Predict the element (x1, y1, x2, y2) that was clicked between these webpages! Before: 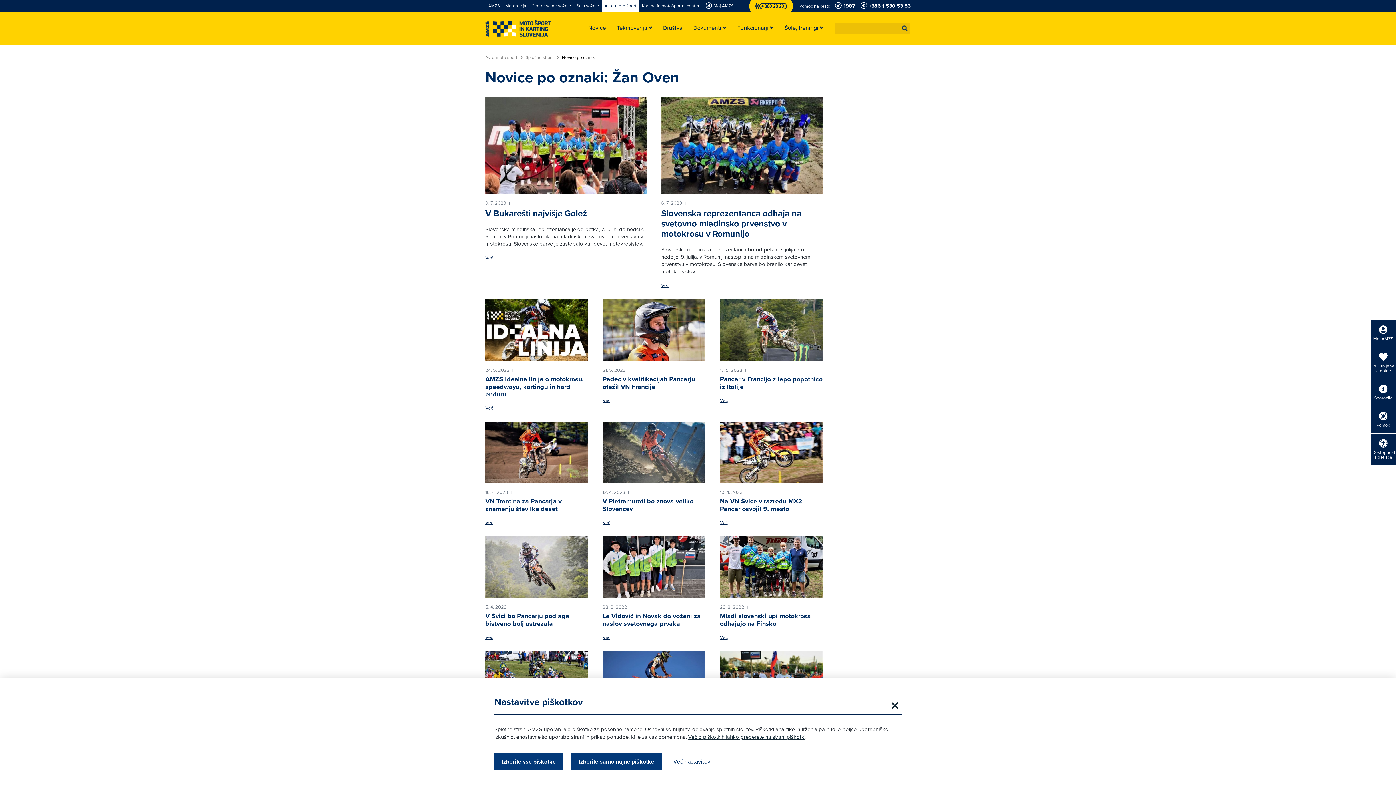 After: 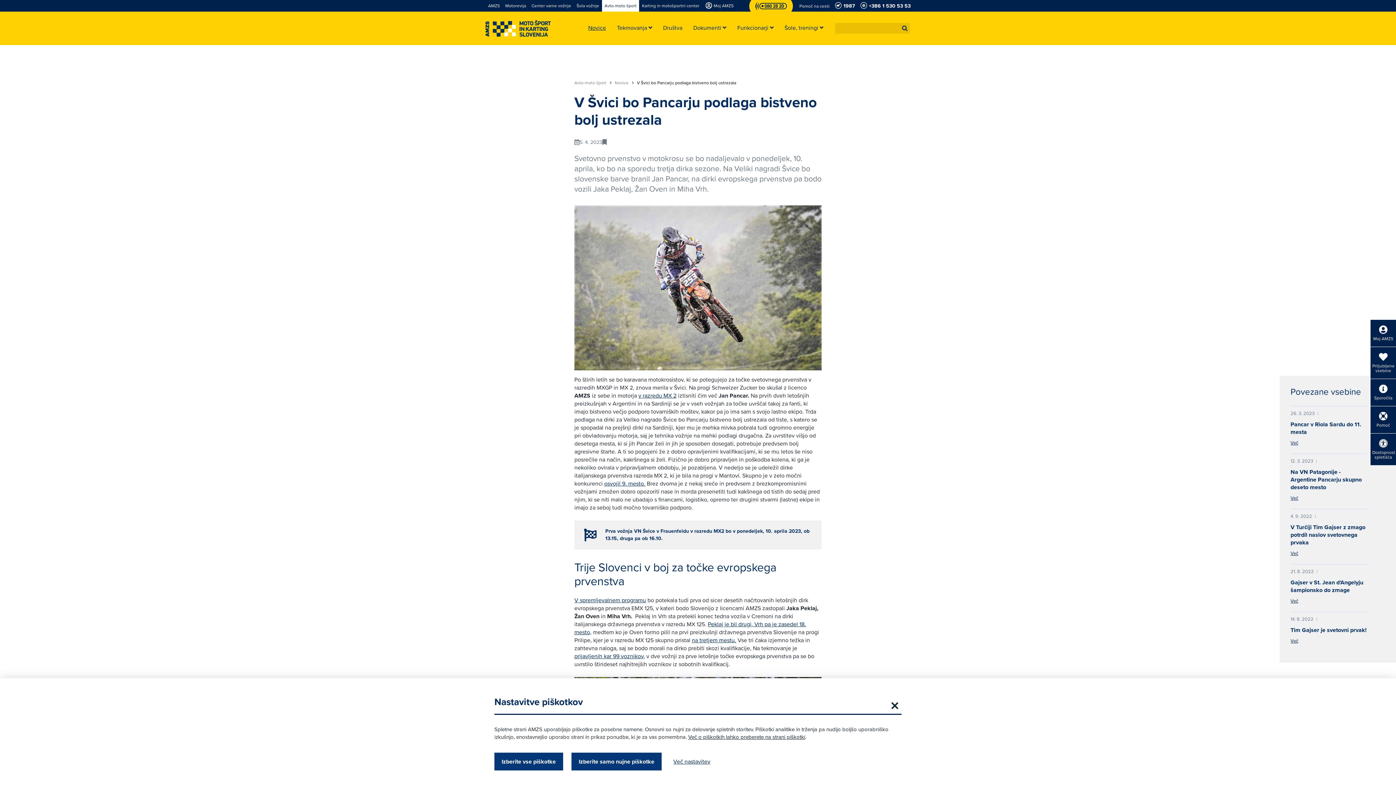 Action: label: Več bbox: (485, 635, 493, 639)